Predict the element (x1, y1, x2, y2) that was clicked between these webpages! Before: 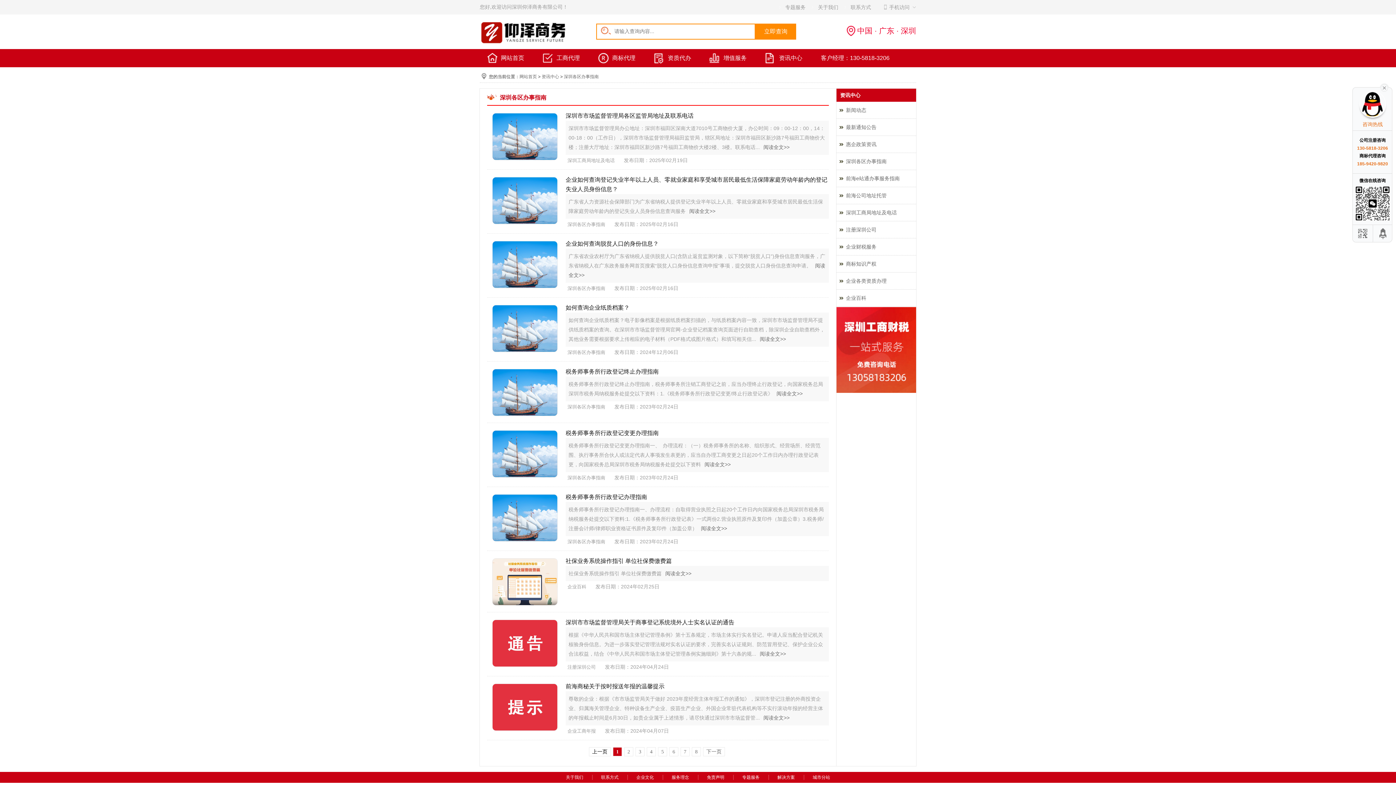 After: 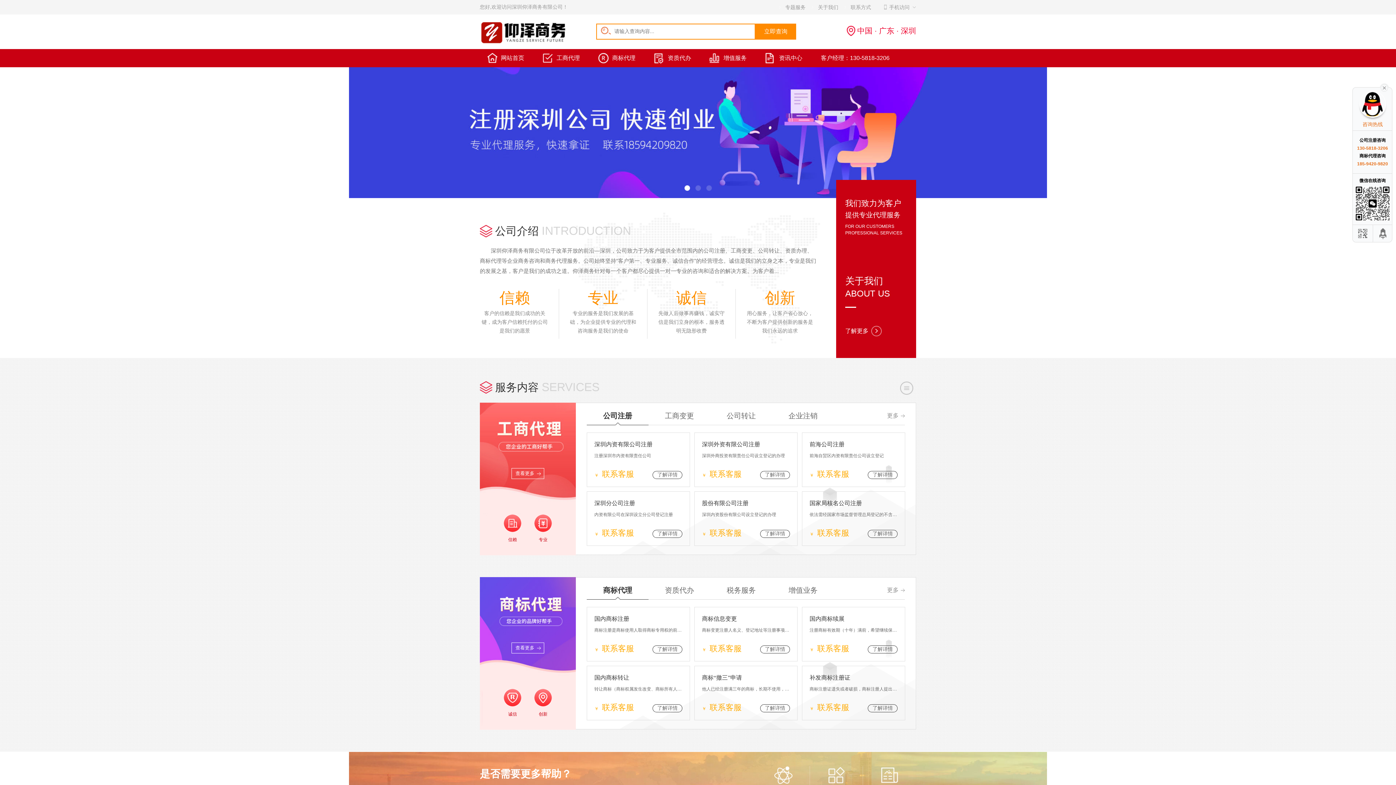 Action: bbox: (480, 49, 535, 67) label: 网站首页